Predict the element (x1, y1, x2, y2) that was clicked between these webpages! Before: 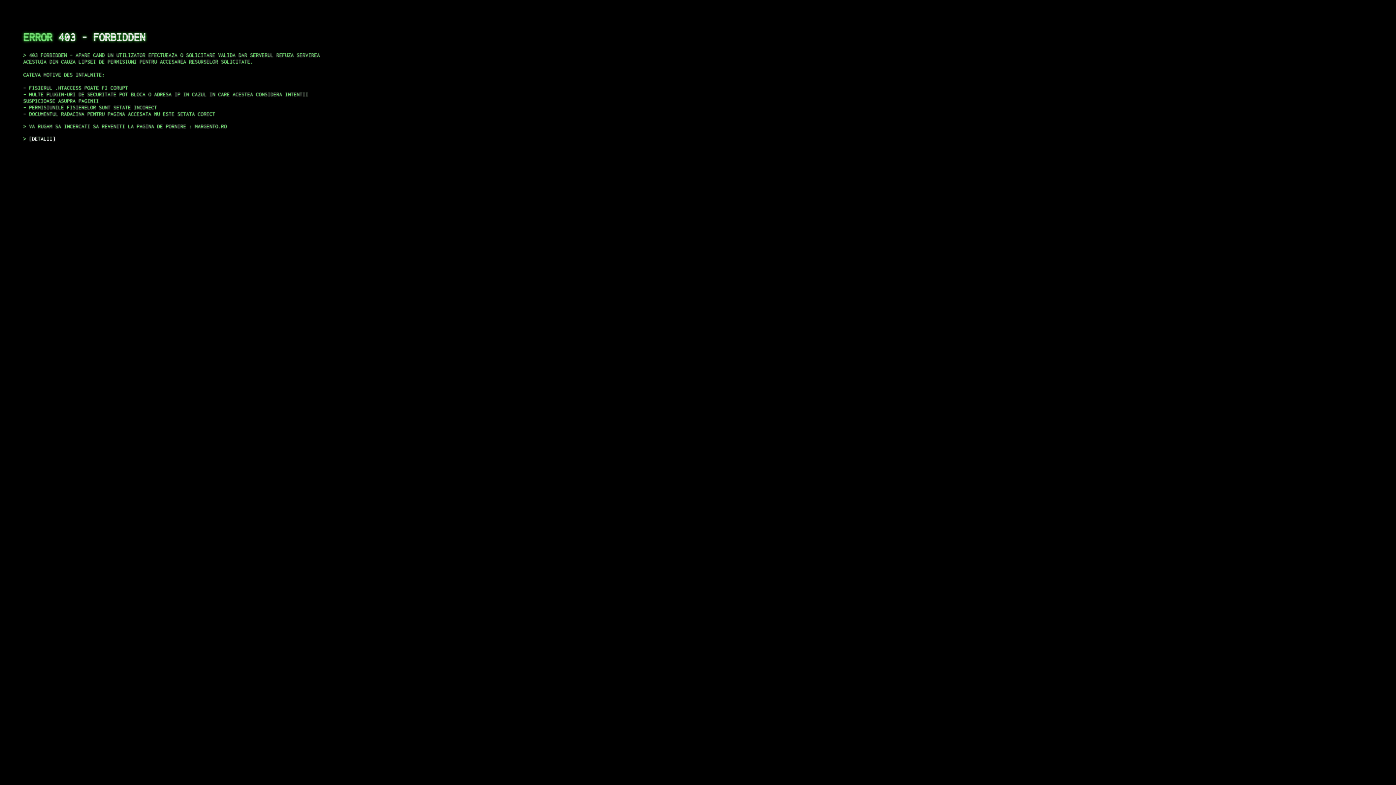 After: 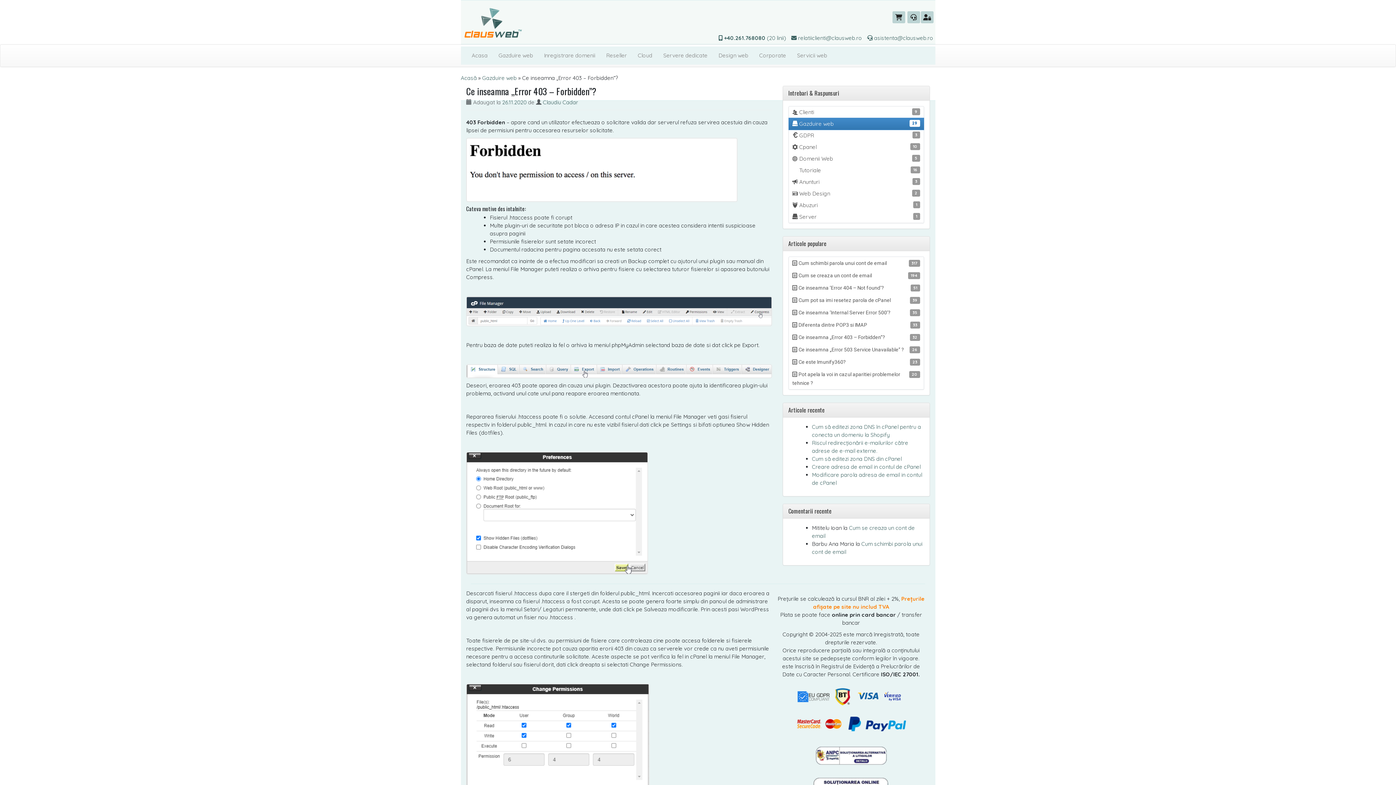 Action: label: DETALII bbox: (29, 135, 55, 141)